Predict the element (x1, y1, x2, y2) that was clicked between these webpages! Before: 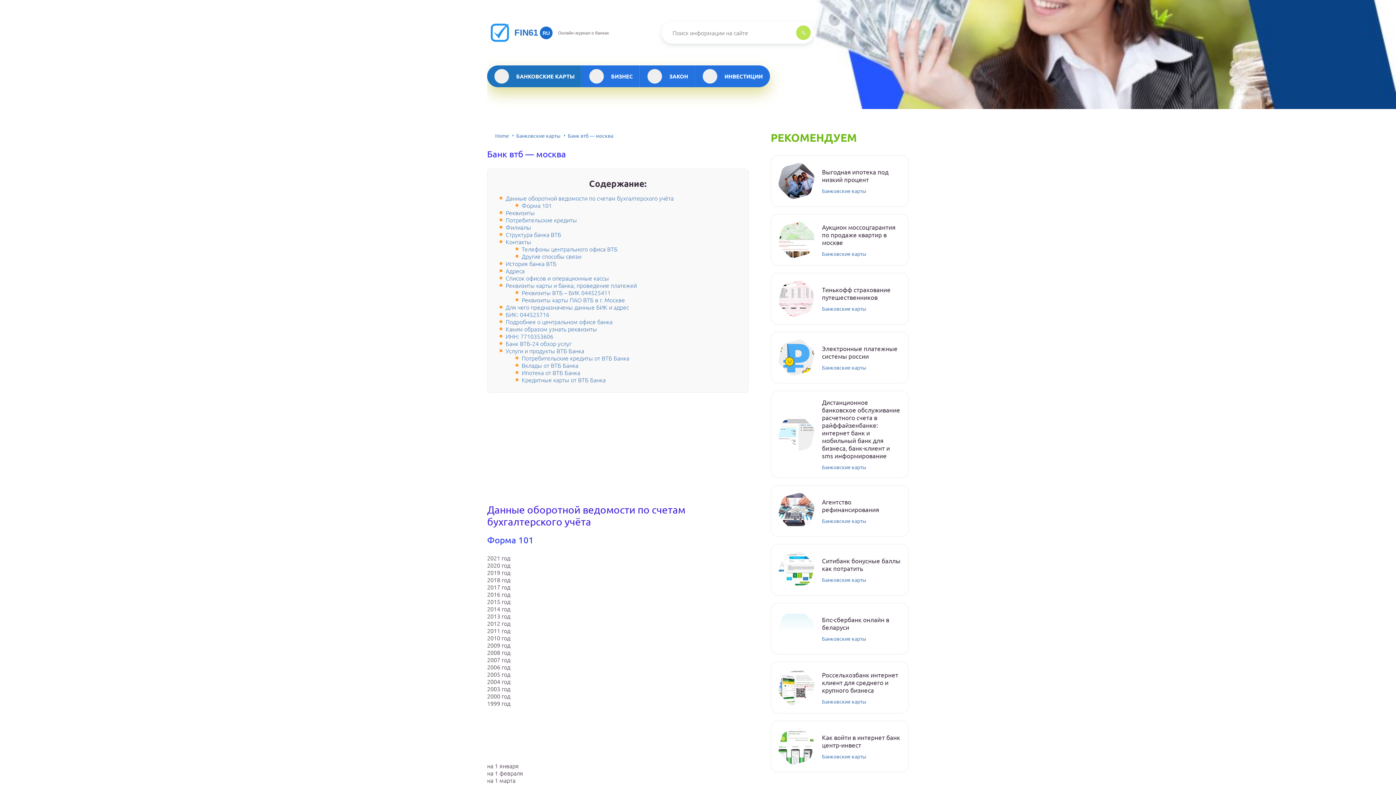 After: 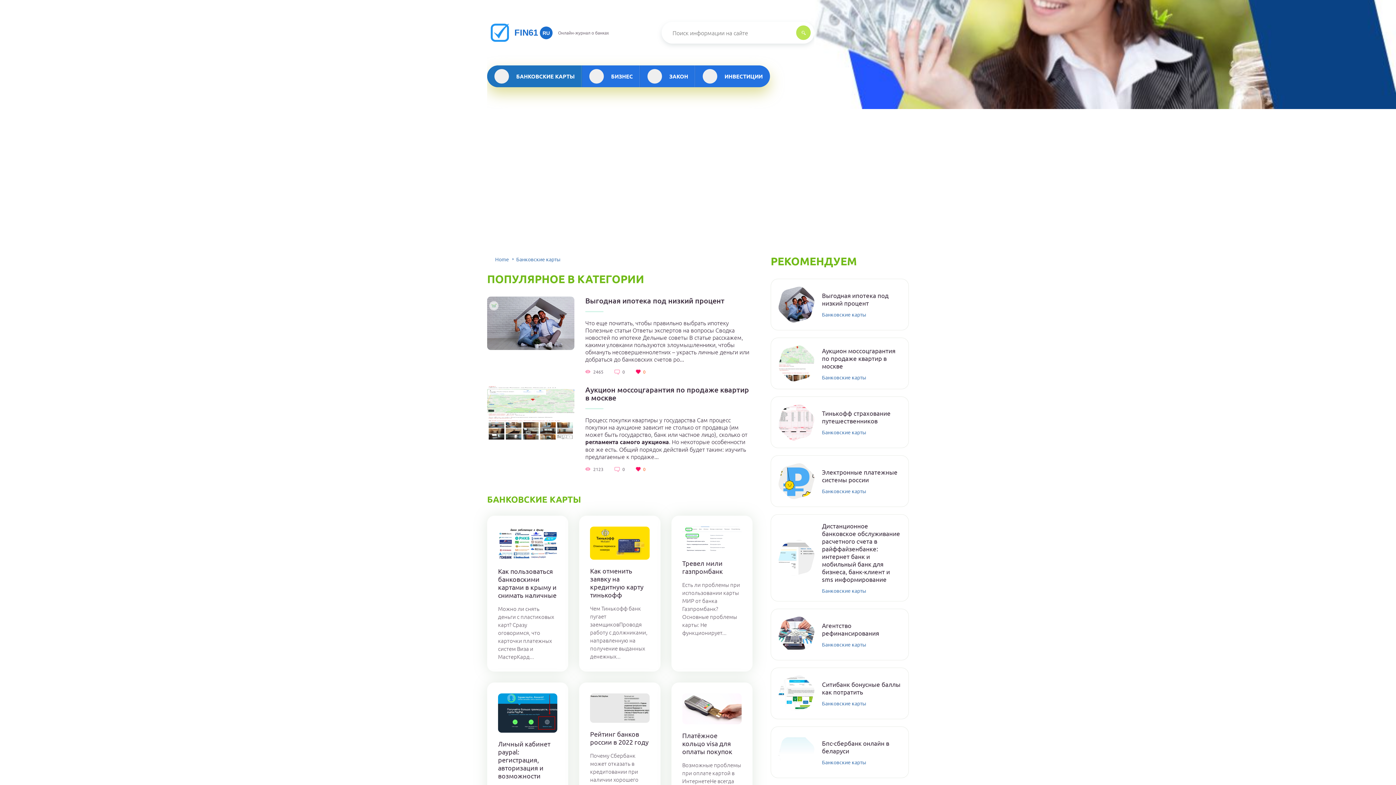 Action: label: Банковские карты bbox: (822, 305, 866, 312)